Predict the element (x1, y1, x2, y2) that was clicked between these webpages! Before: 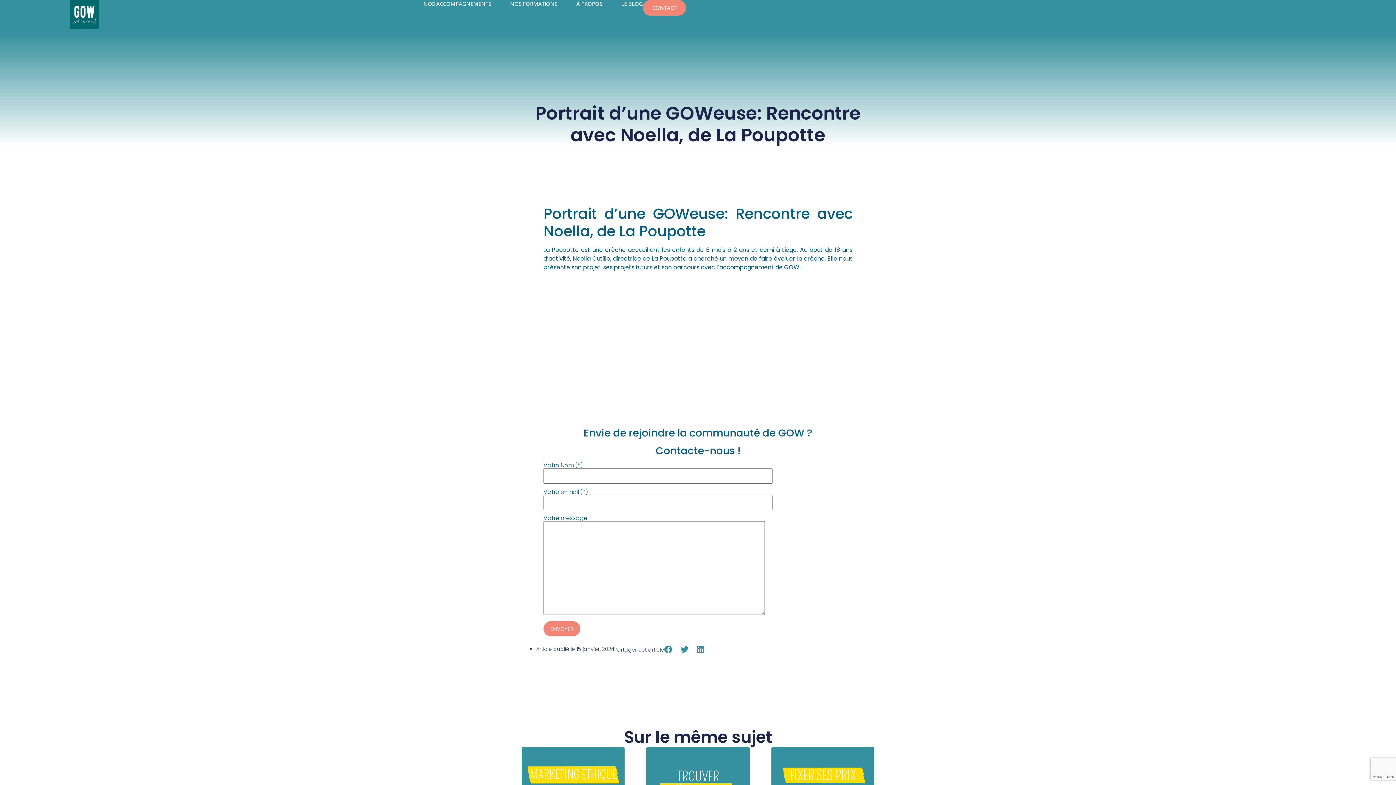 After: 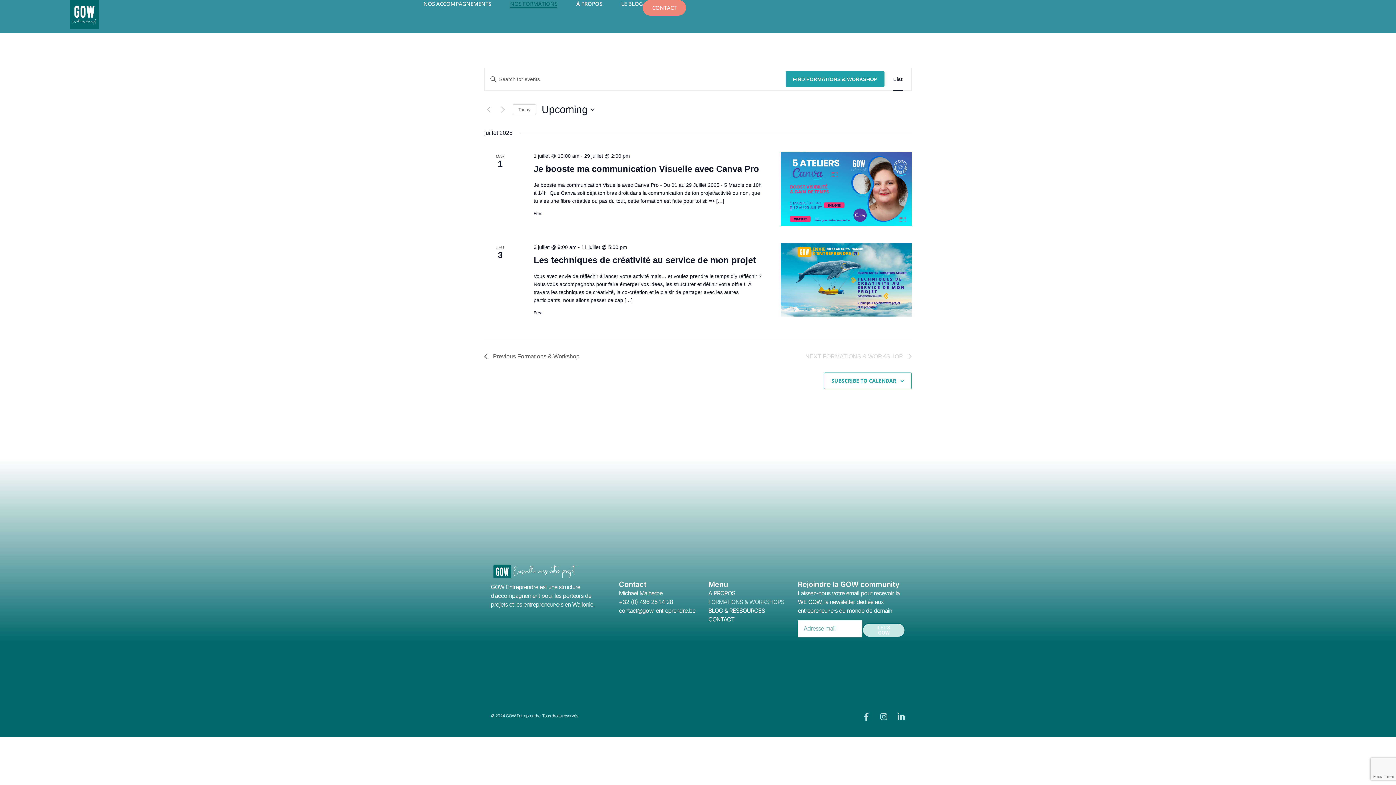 Action: label: NOS FORMATIONS bbox: (510, 0, 557, 7)